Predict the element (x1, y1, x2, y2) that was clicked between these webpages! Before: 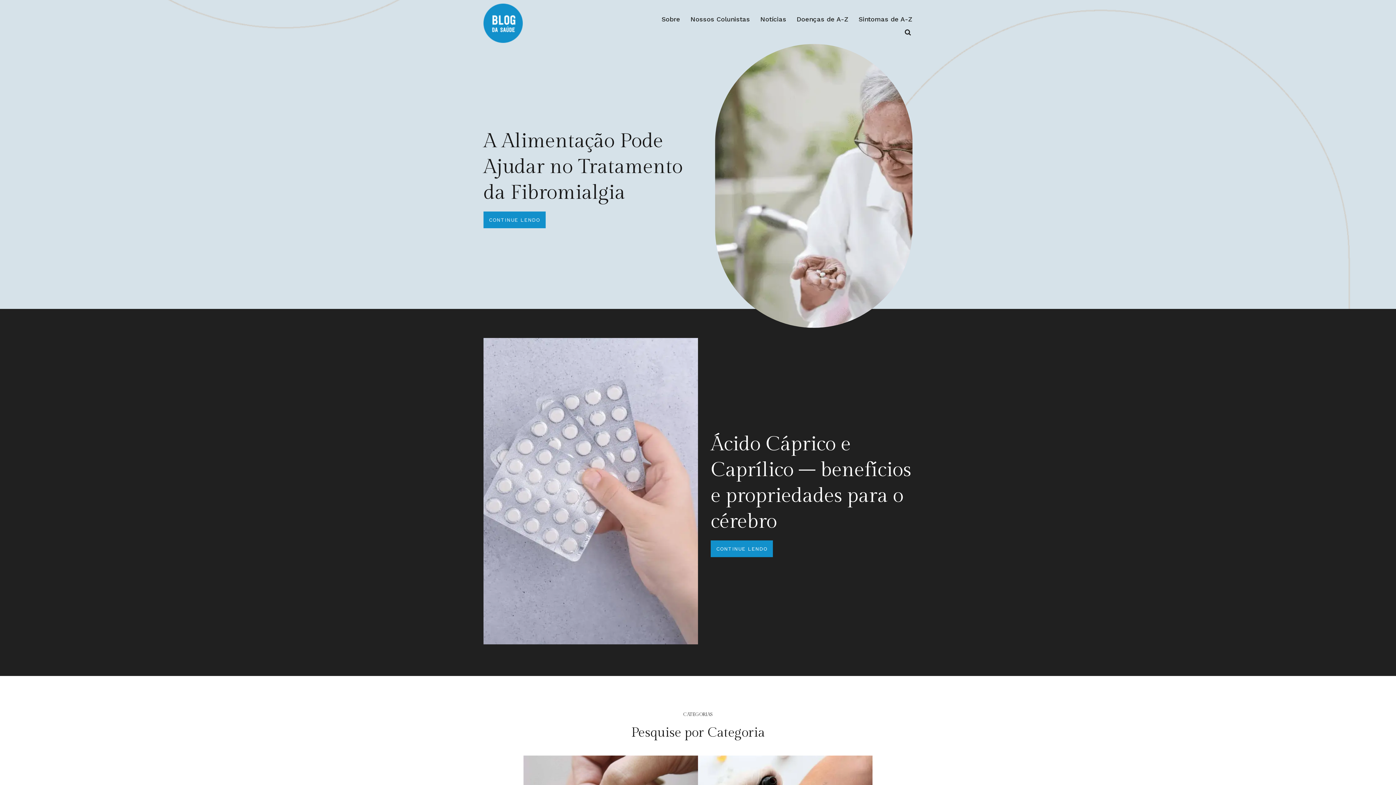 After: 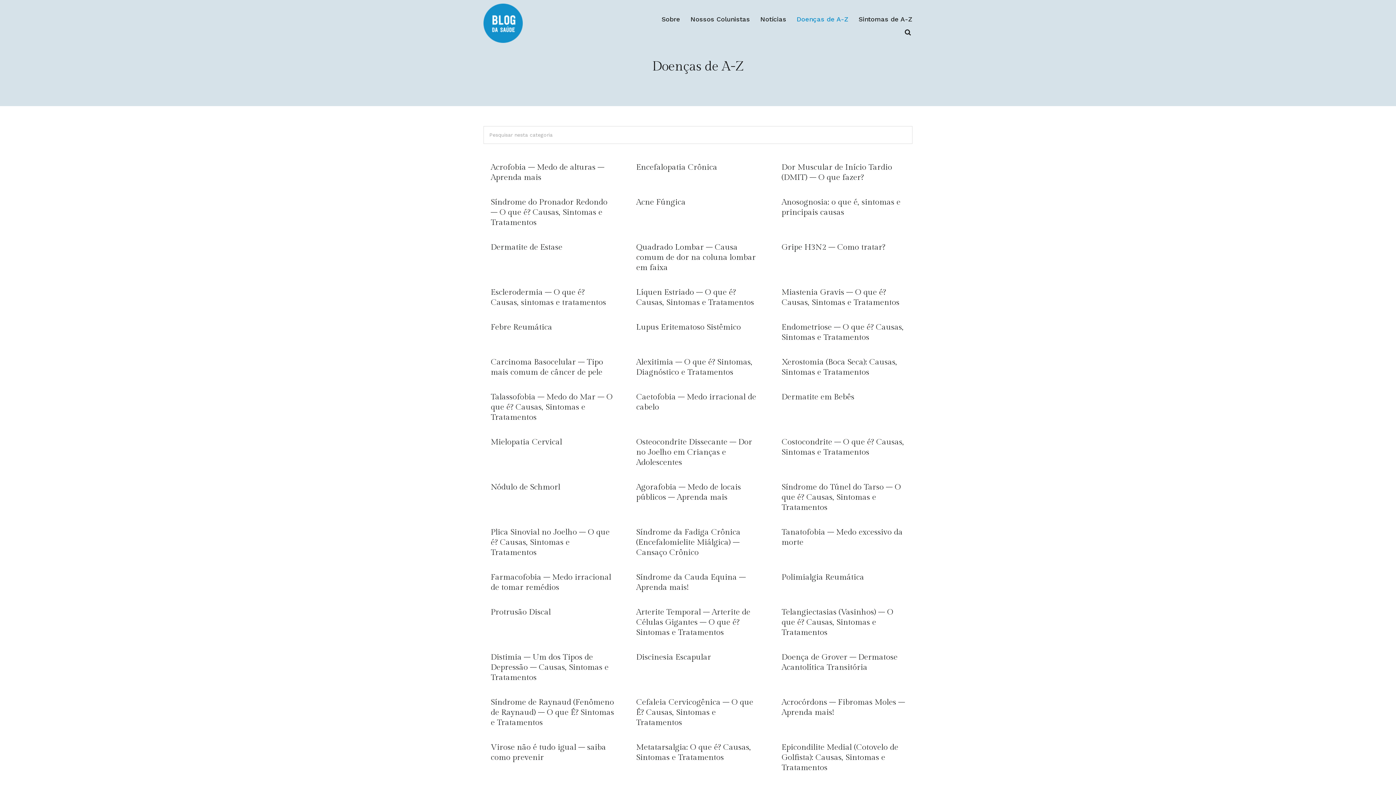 Action: bbox: (791, 13, 853, 25) label: Doenças de A-Z